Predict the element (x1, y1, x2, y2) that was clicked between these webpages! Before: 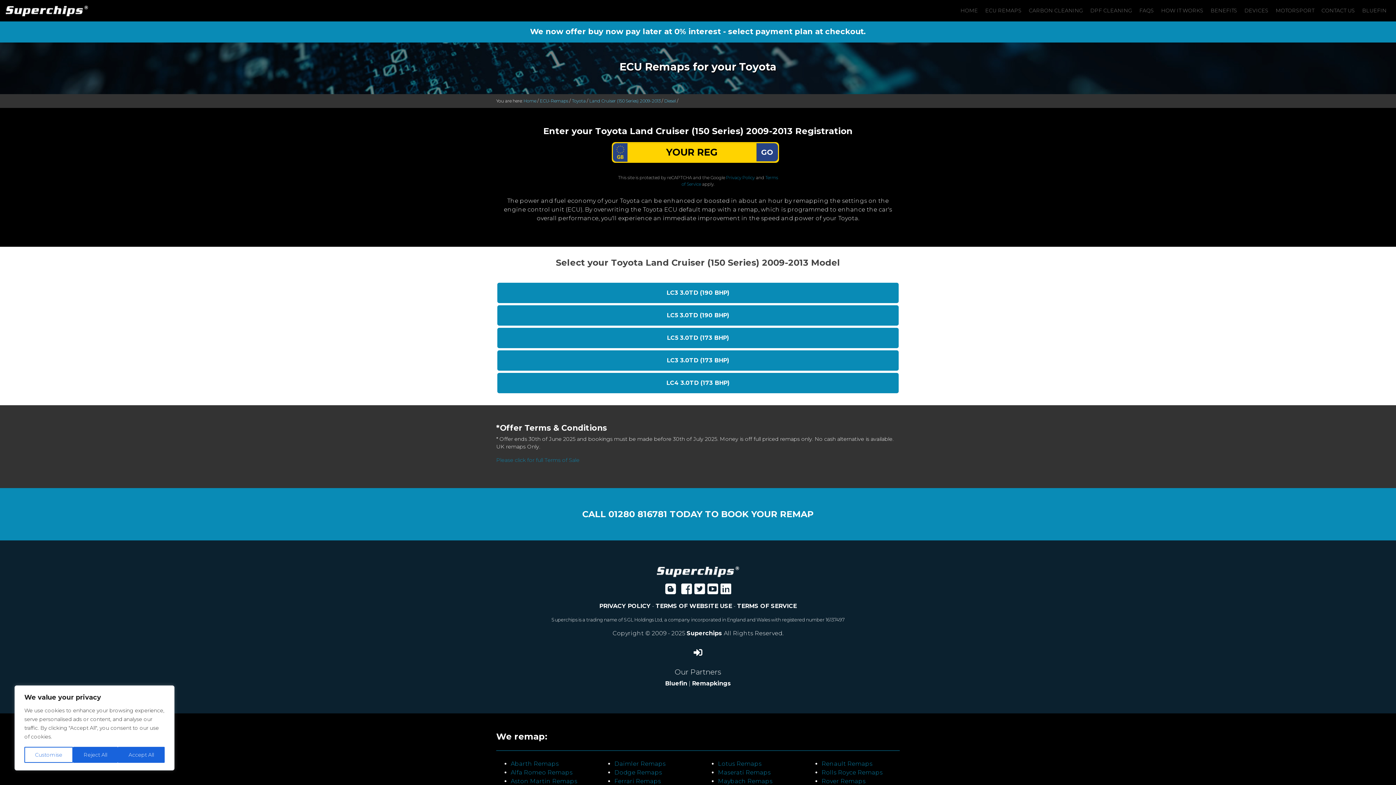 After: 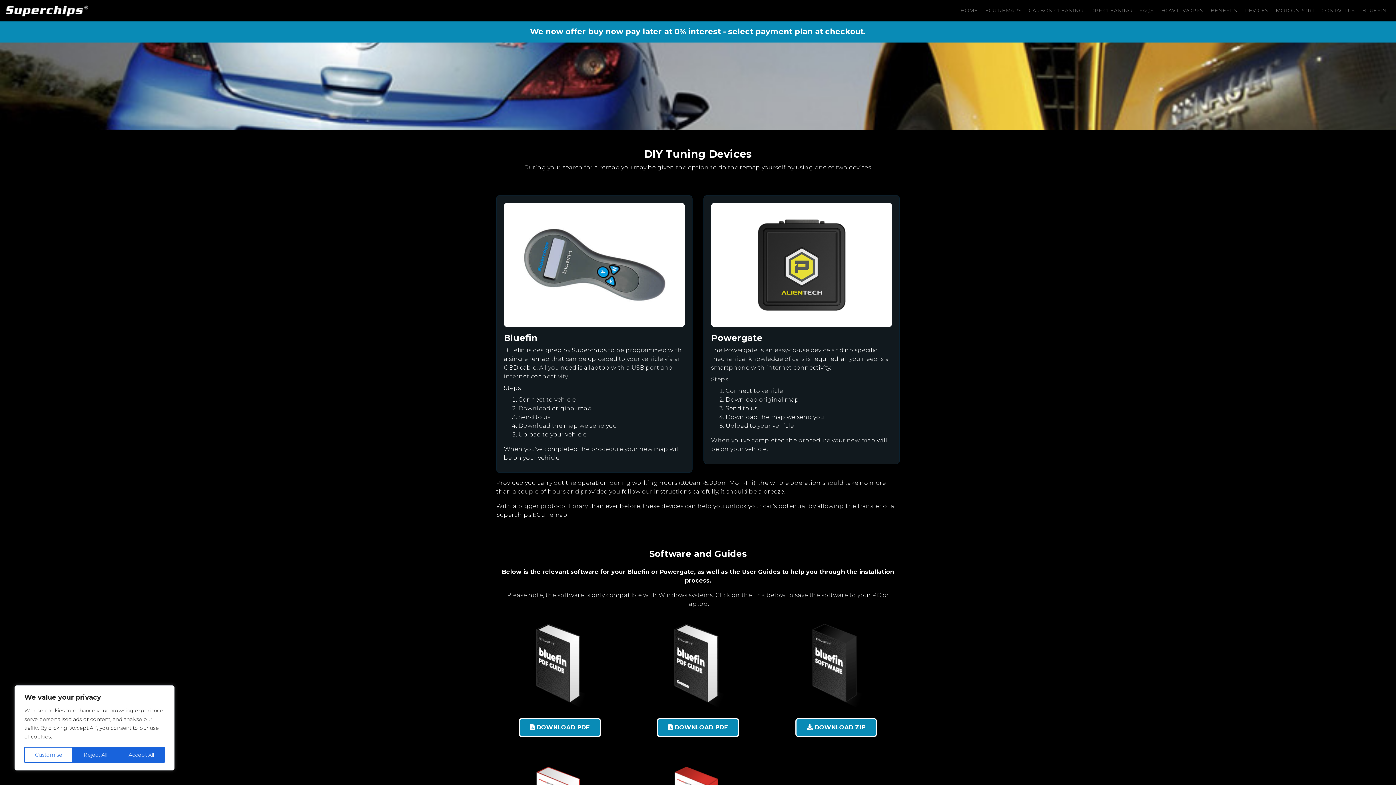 Action: label: DEVICES bbox: (1241, 3, 1271, 17)